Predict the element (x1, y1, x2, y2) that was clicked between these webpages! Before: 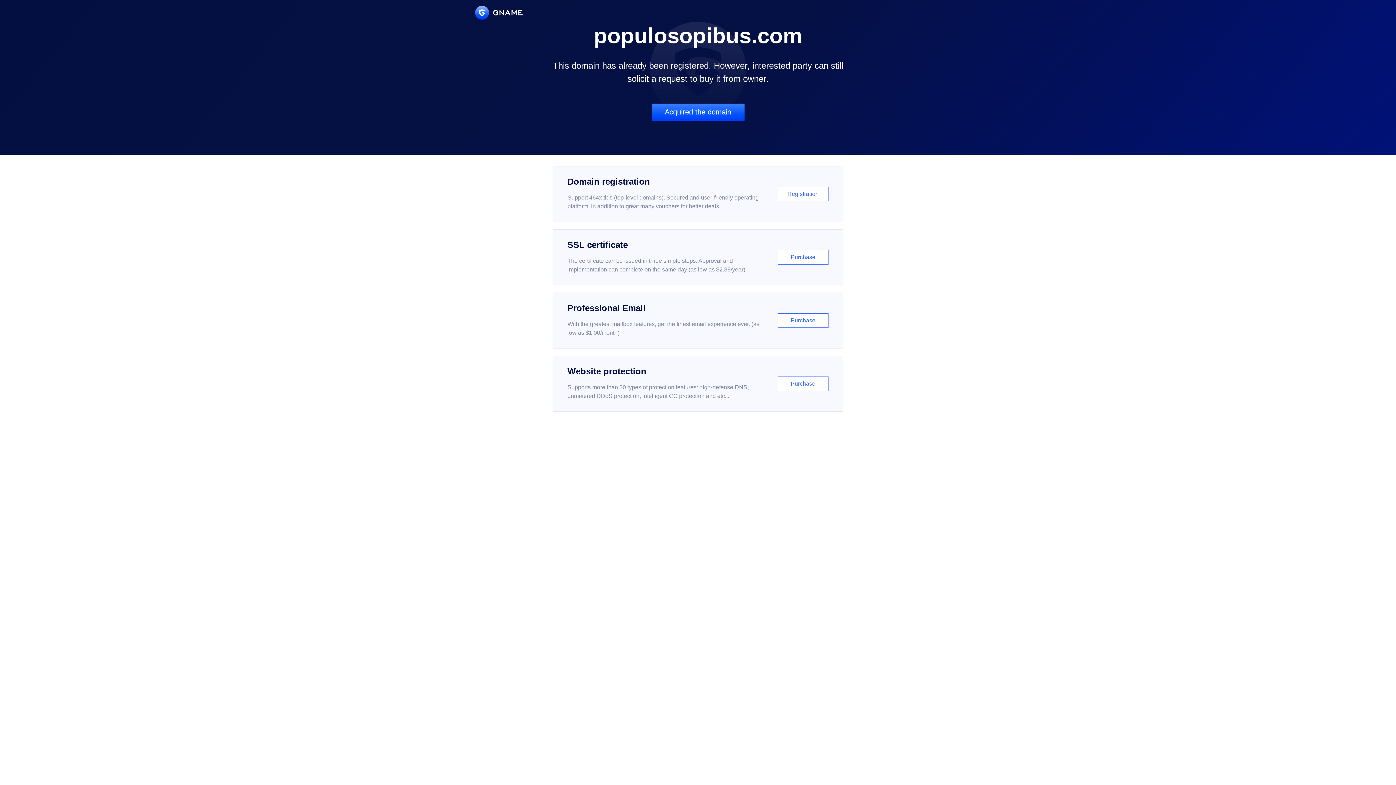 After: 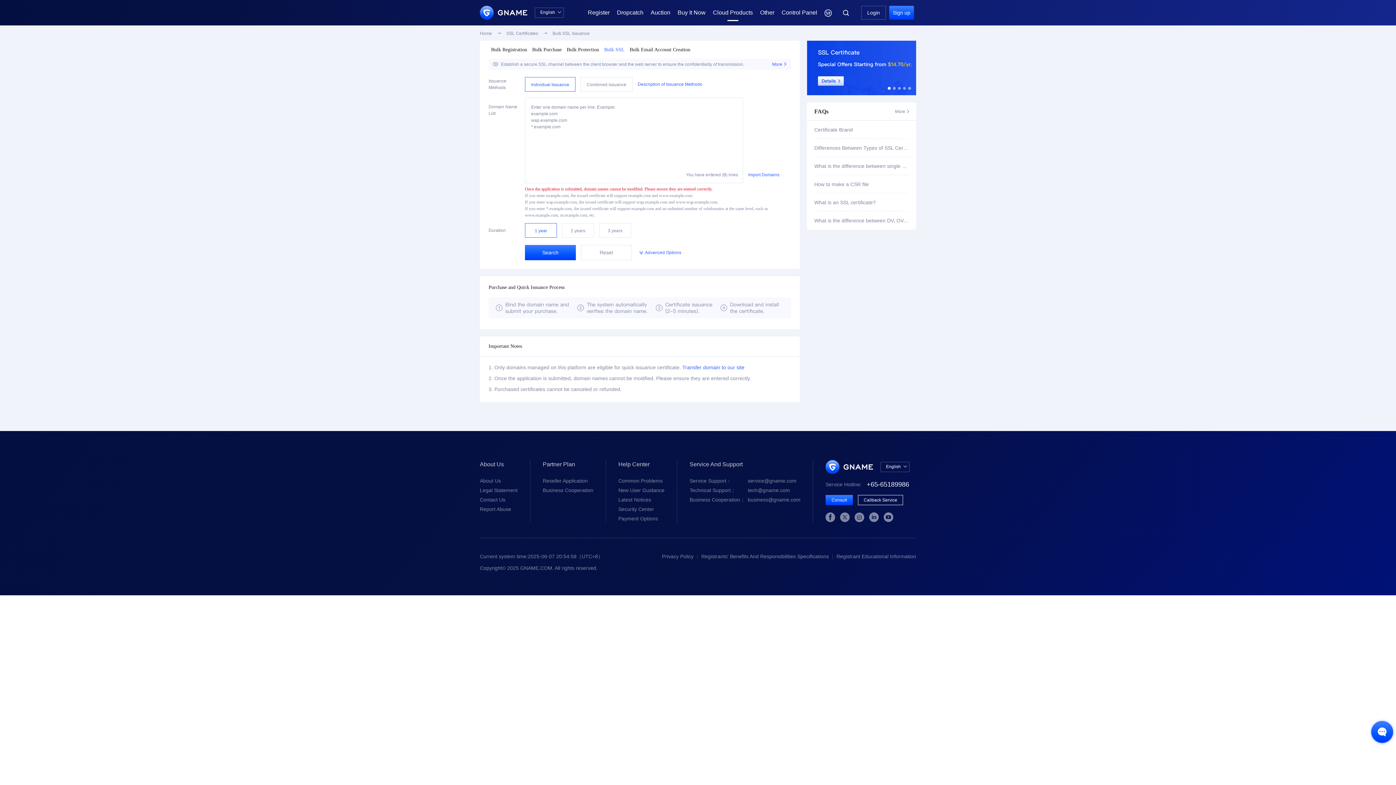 Action: bbox: (552, 229, 843, 285) label: SSL certificate

The certificate can be issued in three simple steps. Approval and implementation can complete on the same day (as low as $2.88/year)

Purchase